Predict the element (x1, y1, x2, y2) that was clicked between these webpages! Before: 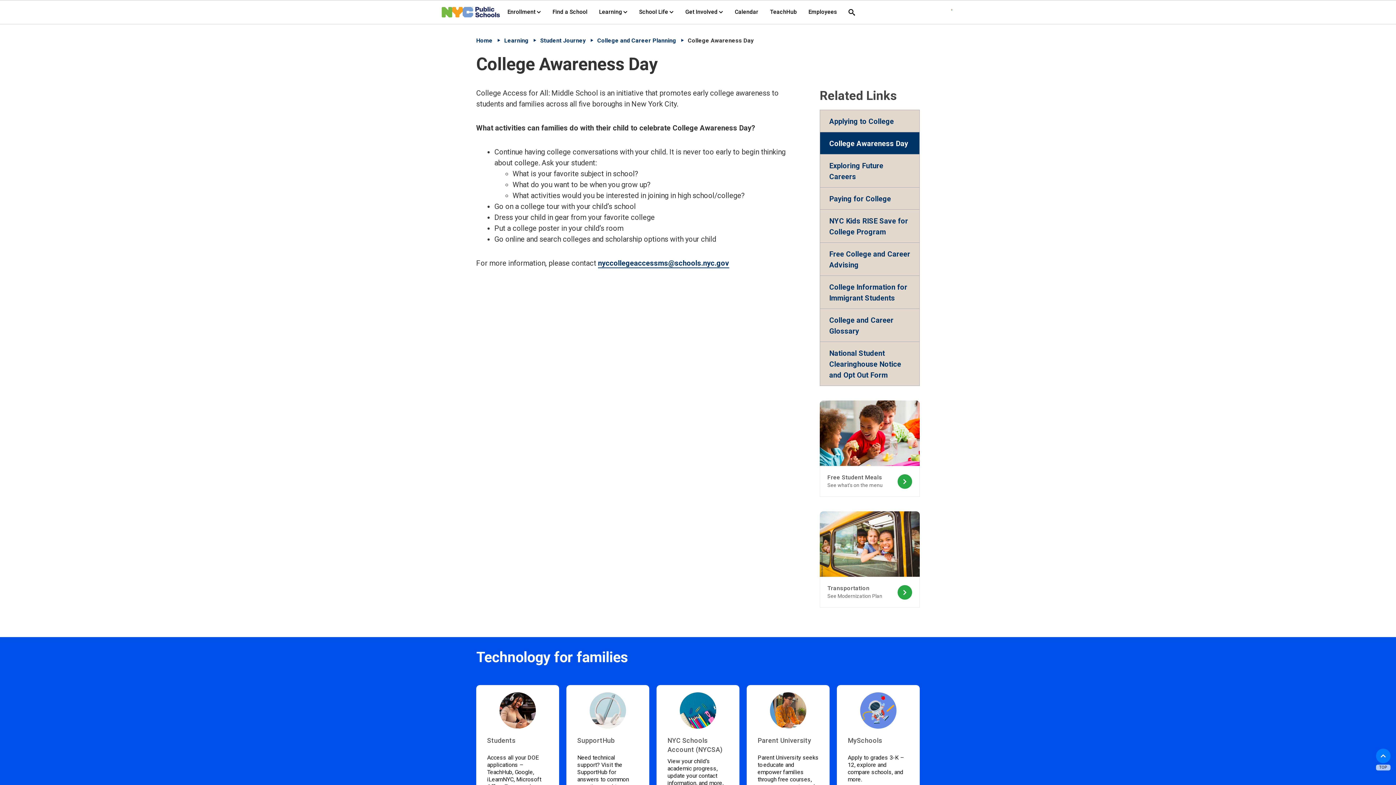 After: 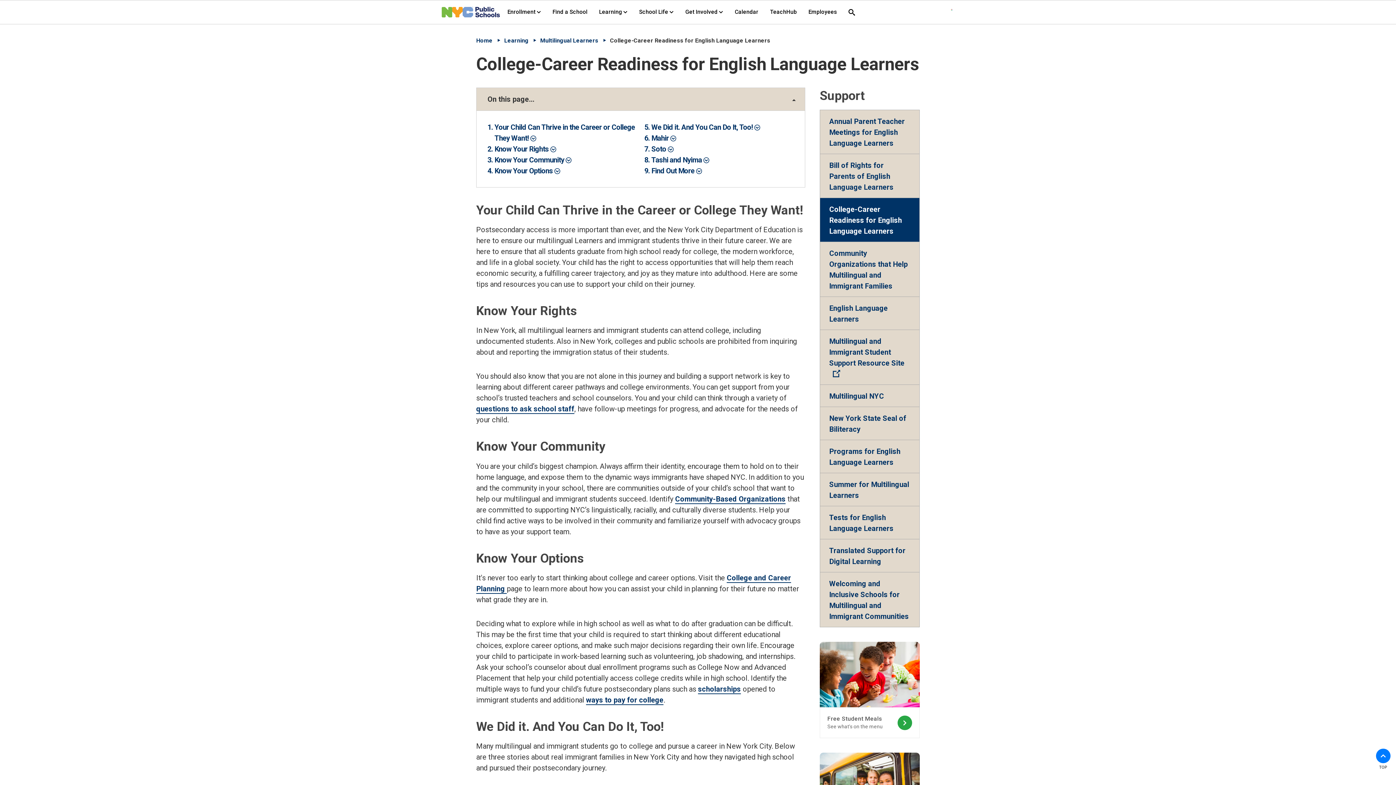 Action: label: College Information for Immigrant Students bbox: (820, 276, 919, 308)